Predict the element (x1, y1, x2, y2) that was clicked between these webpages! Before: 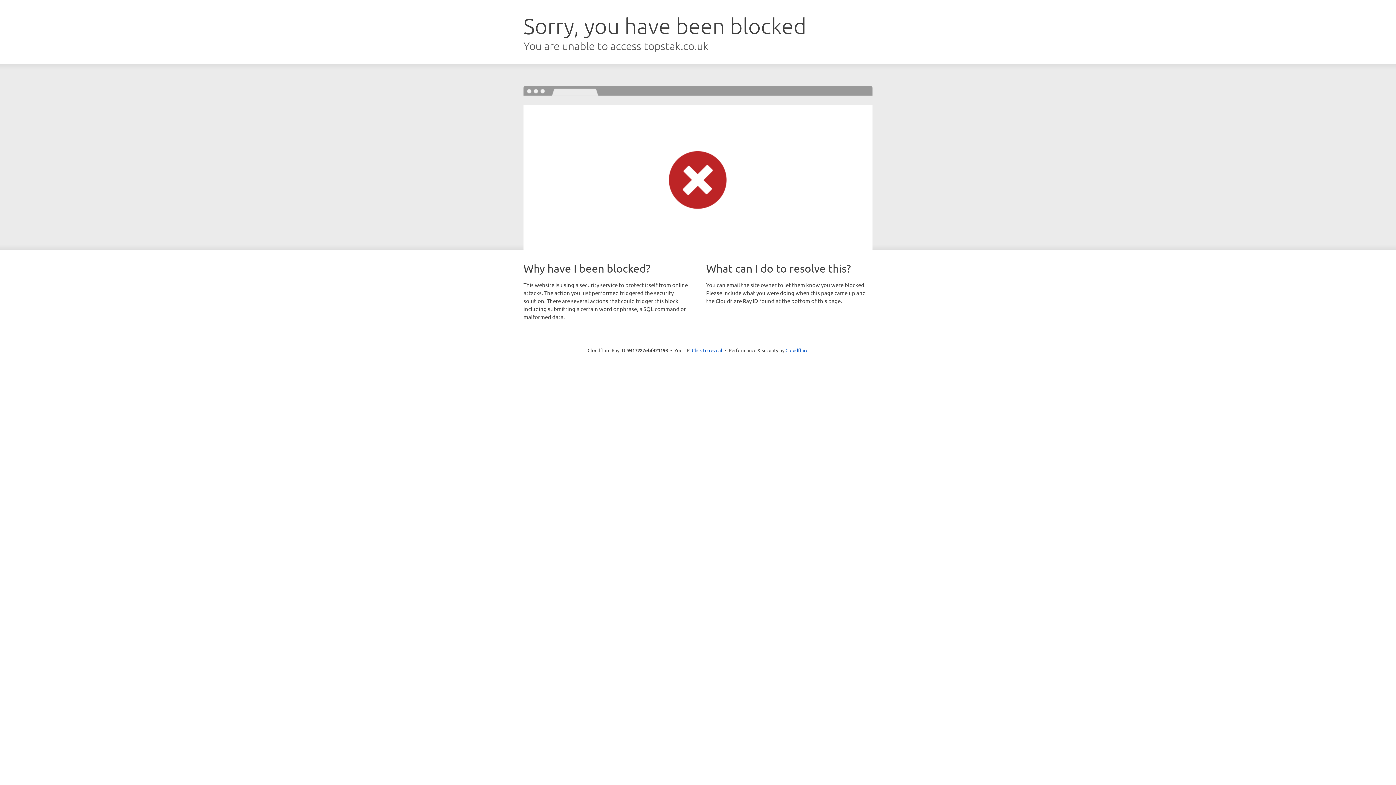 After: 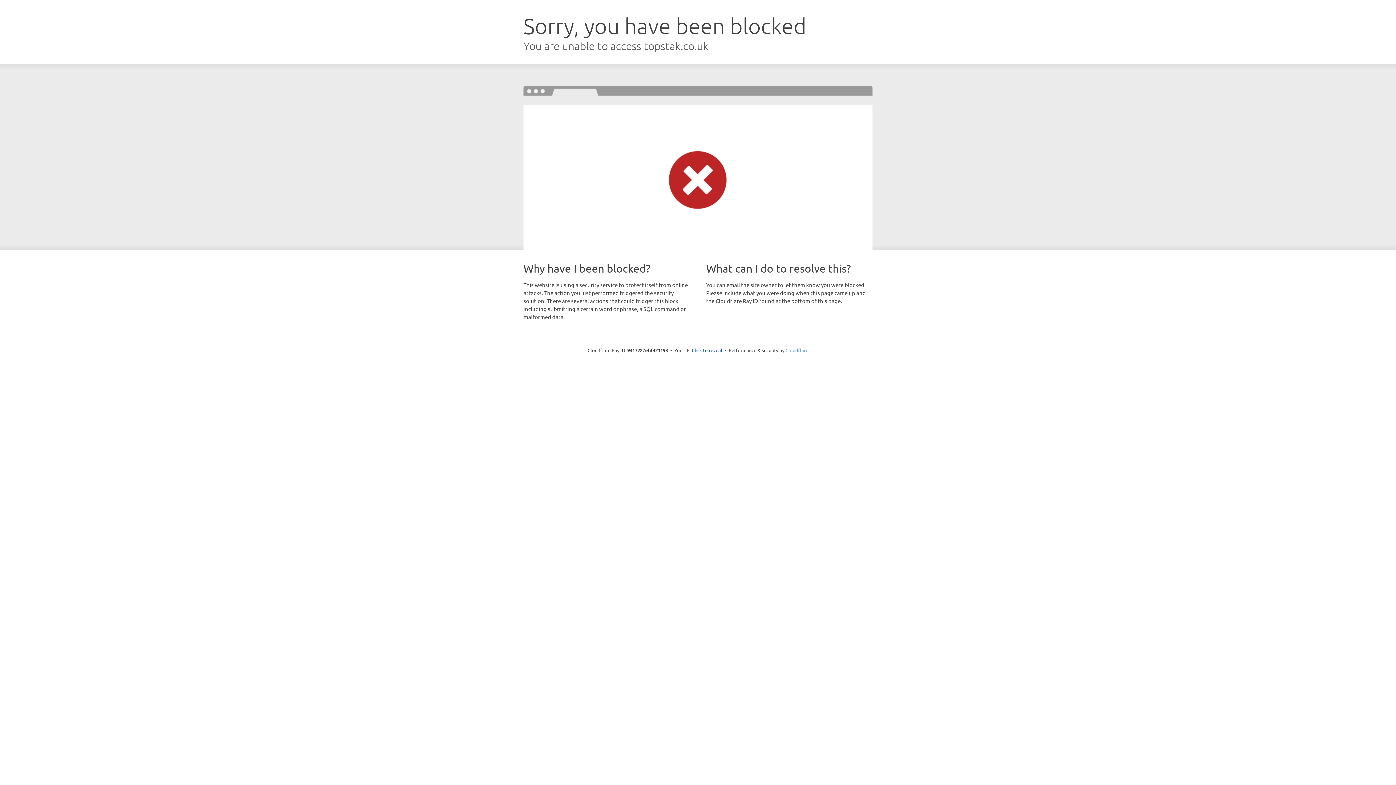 Action: bbox: (785, 347, 808, 353) label: Cloudflare